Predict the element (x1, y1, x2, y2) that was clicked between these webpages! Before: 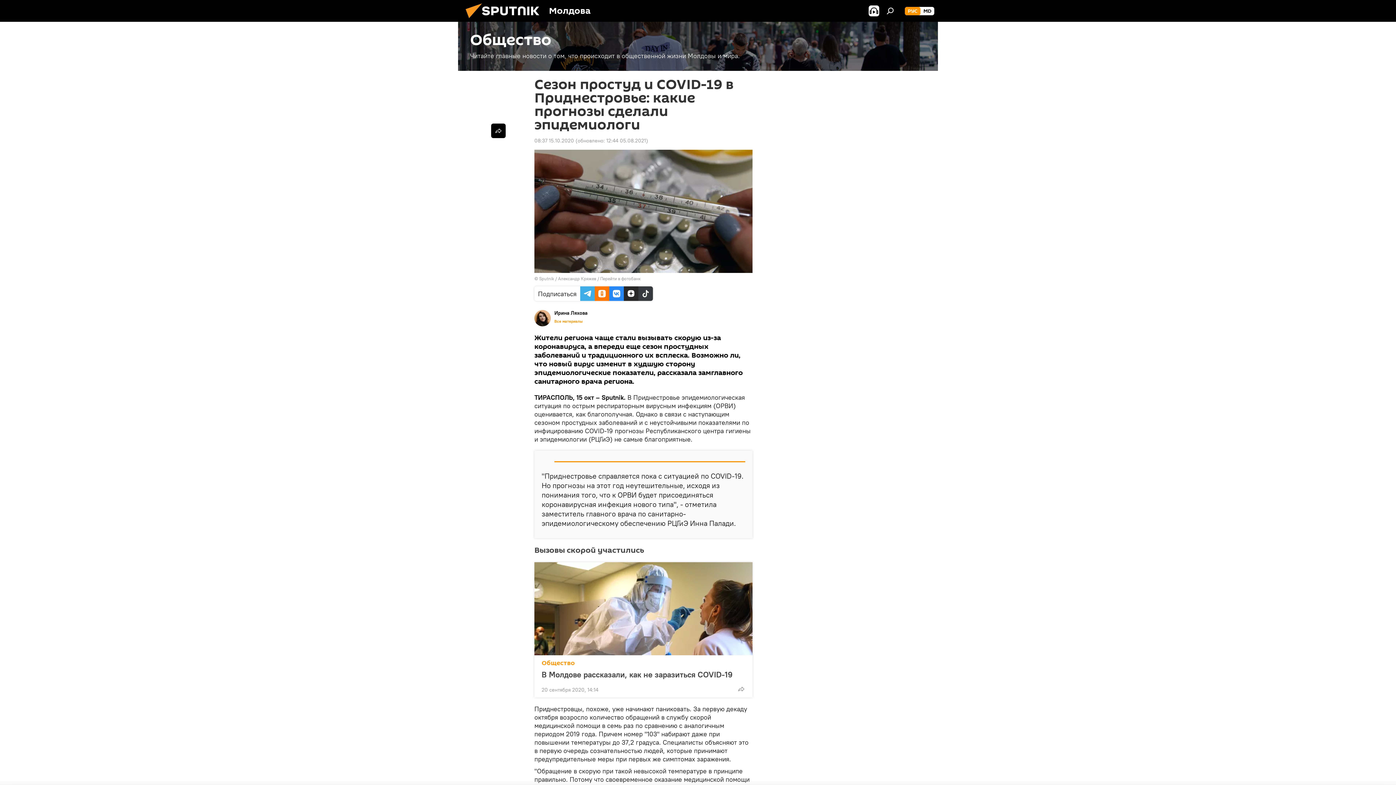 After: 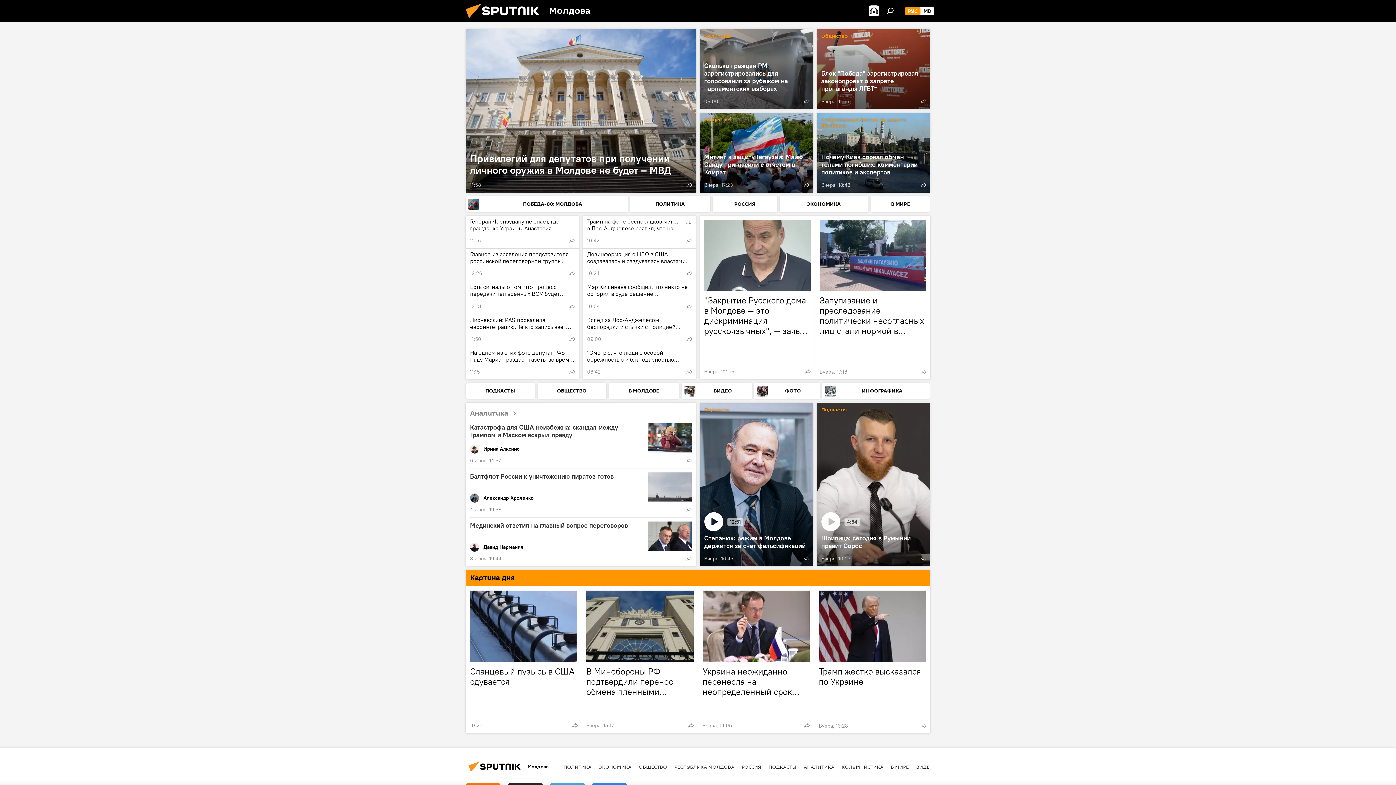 Action: bbox: (461, 16, 549, 23)